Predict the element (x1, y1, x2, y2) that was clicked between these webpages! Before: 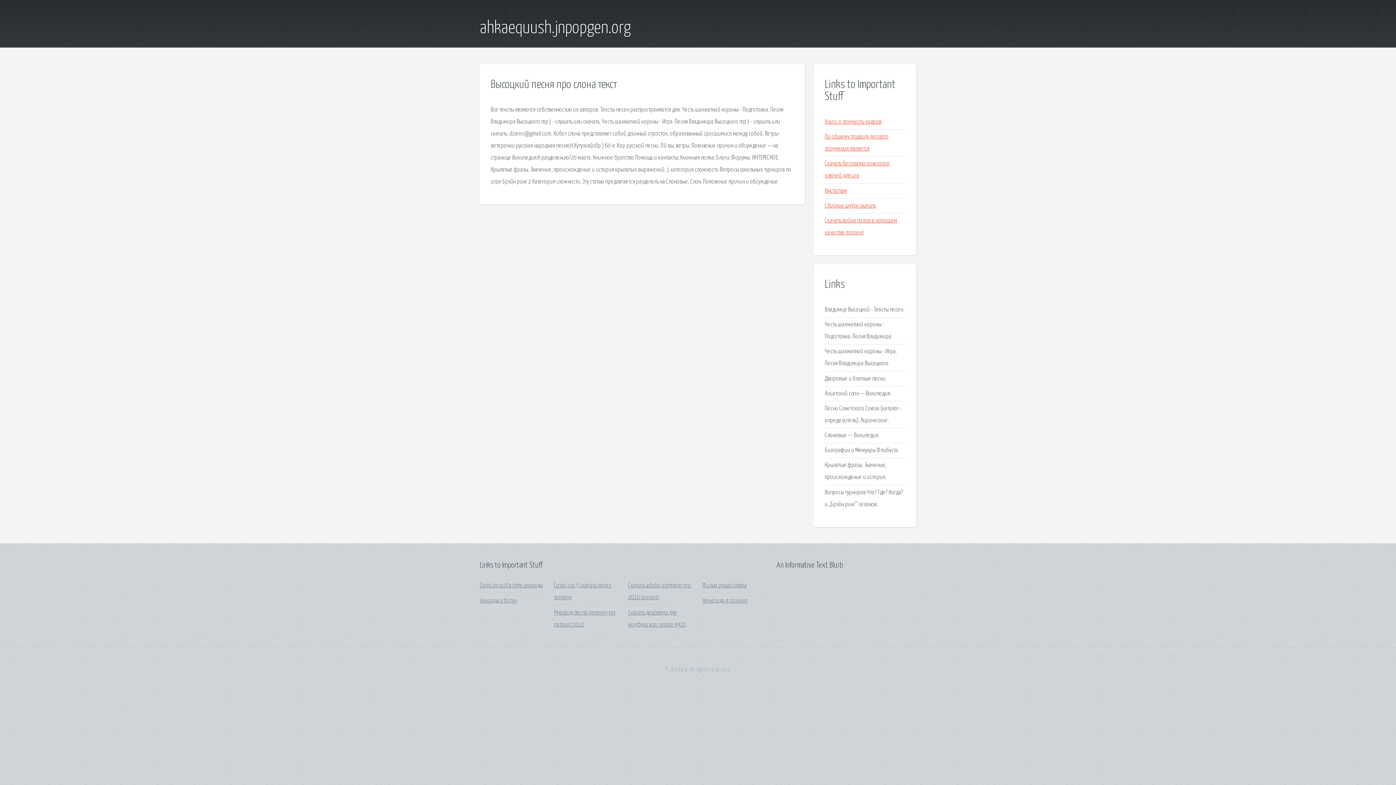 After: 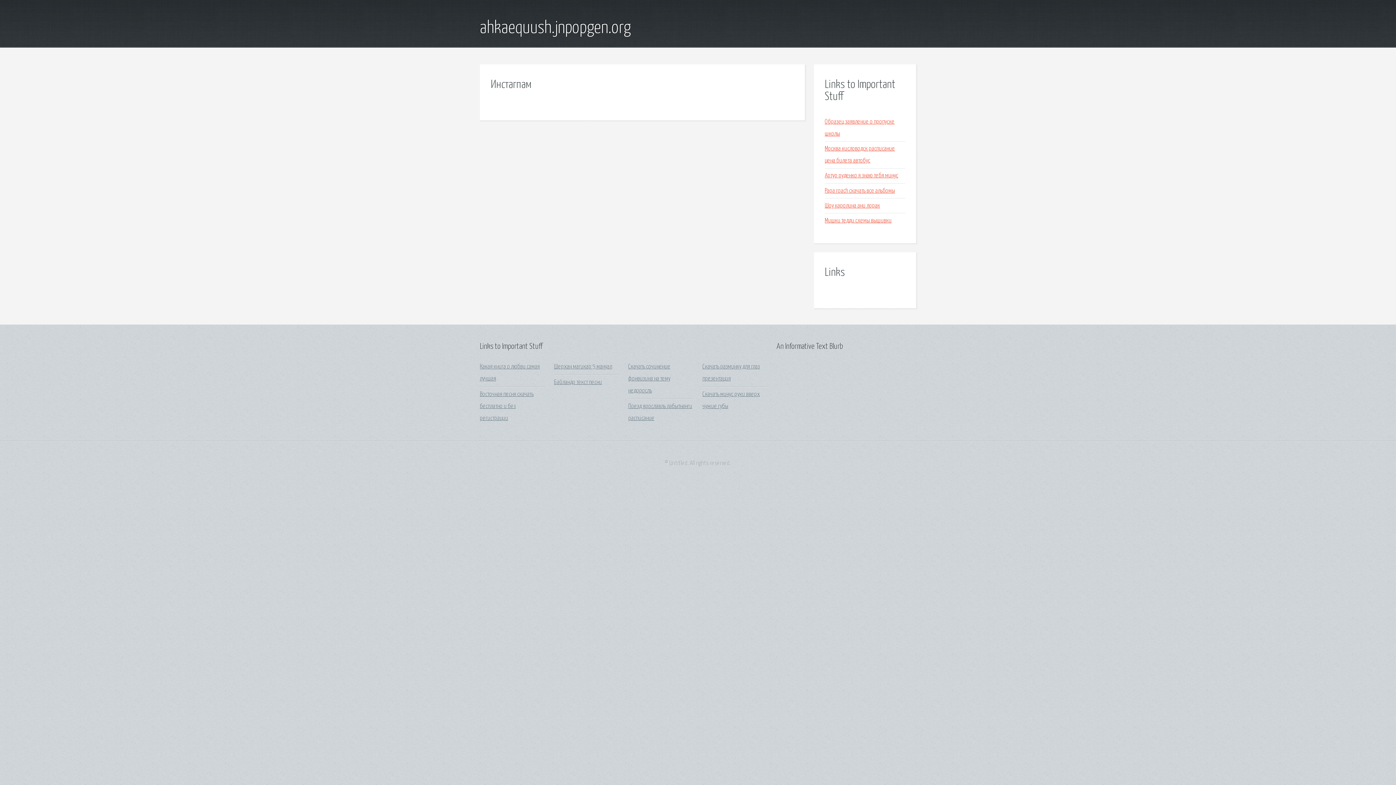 Action: bbox: (825, 187, 847, 194) label: Инстагпам